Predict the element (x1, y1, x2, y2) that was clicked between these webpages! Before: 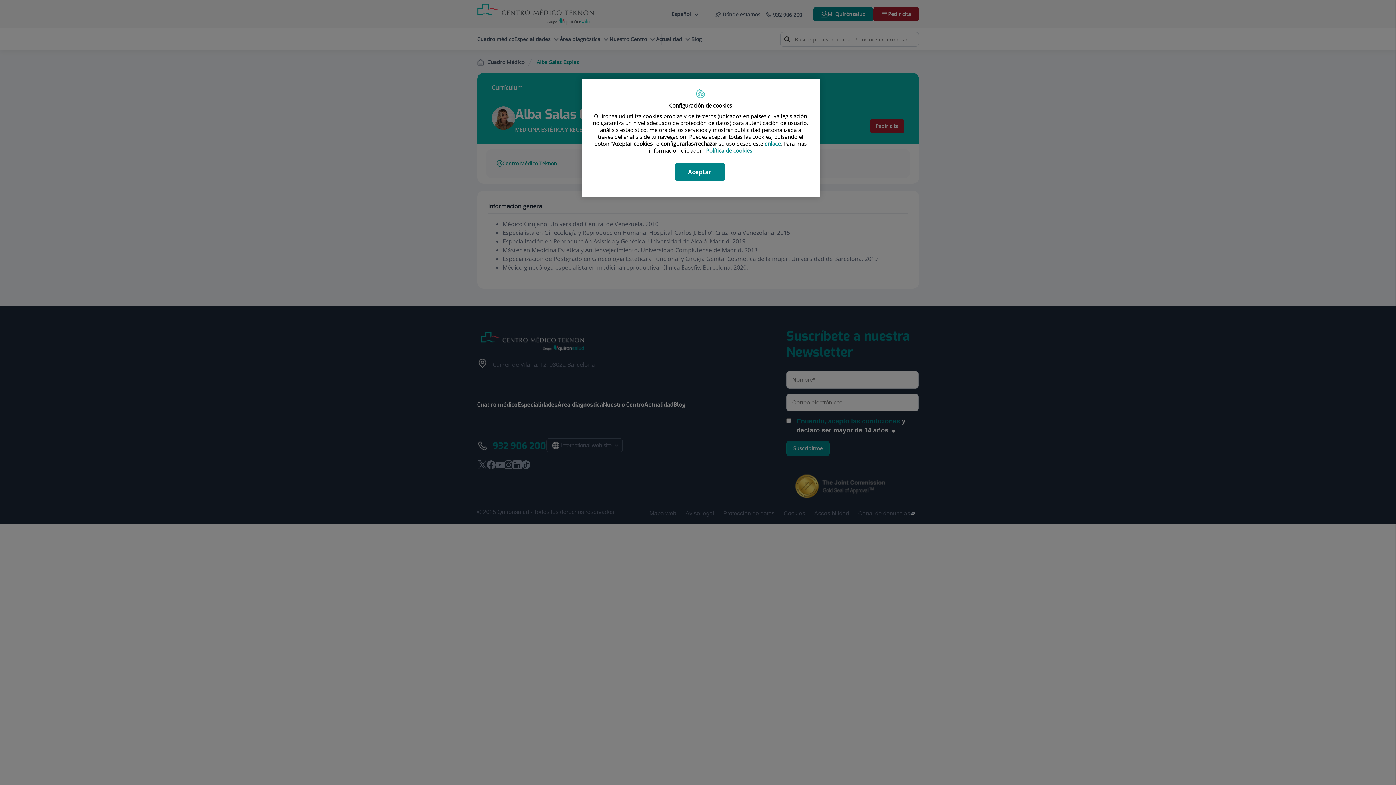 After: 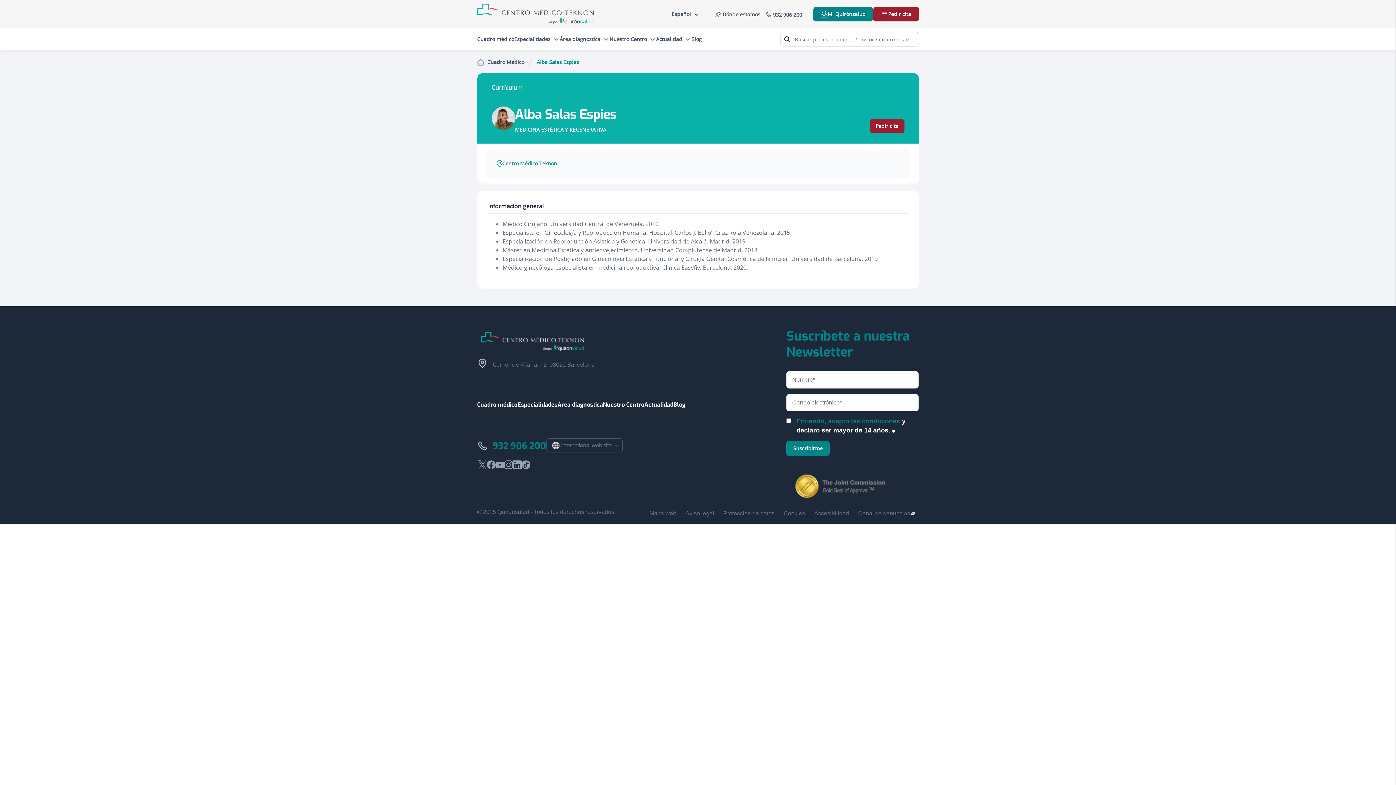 Action: label: Aceptar bbox: (675, 163, 724, 180)